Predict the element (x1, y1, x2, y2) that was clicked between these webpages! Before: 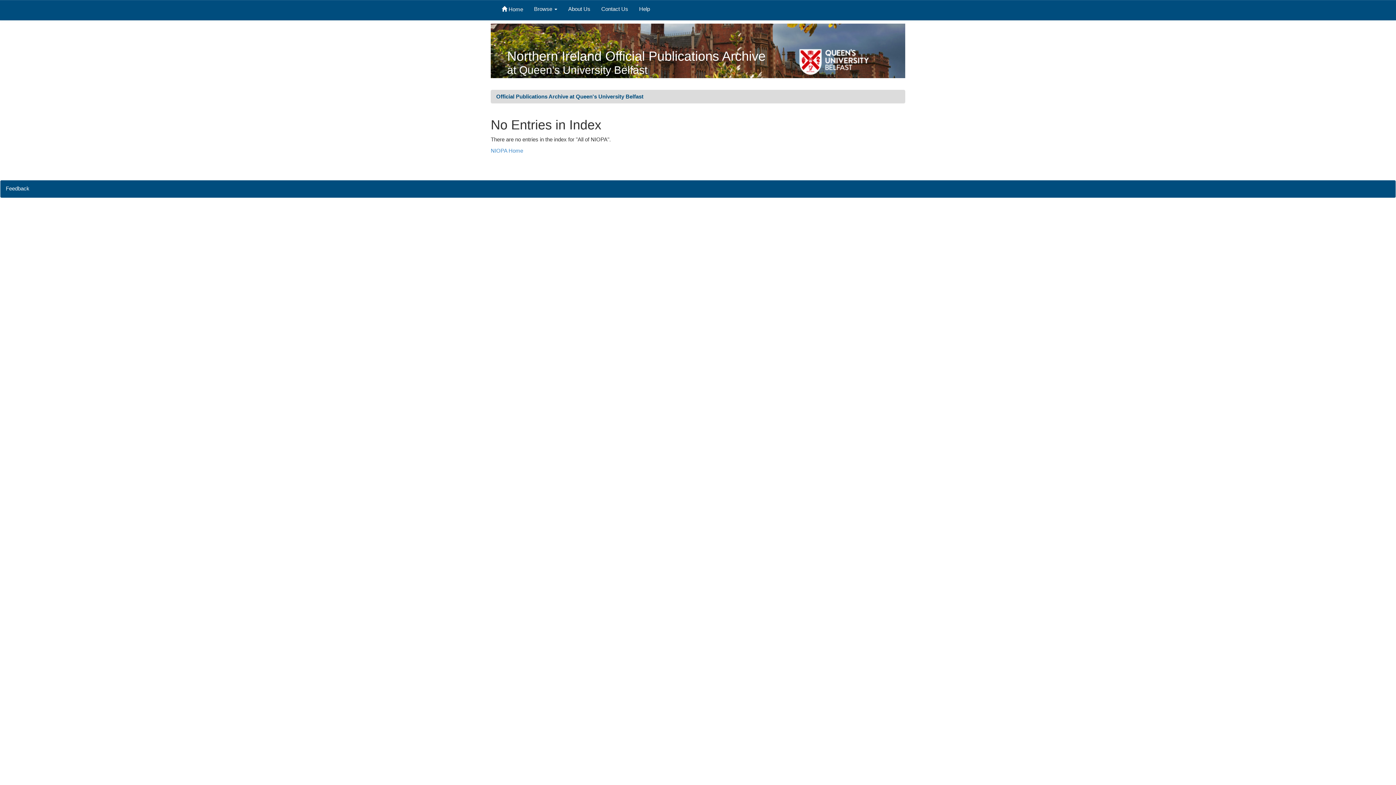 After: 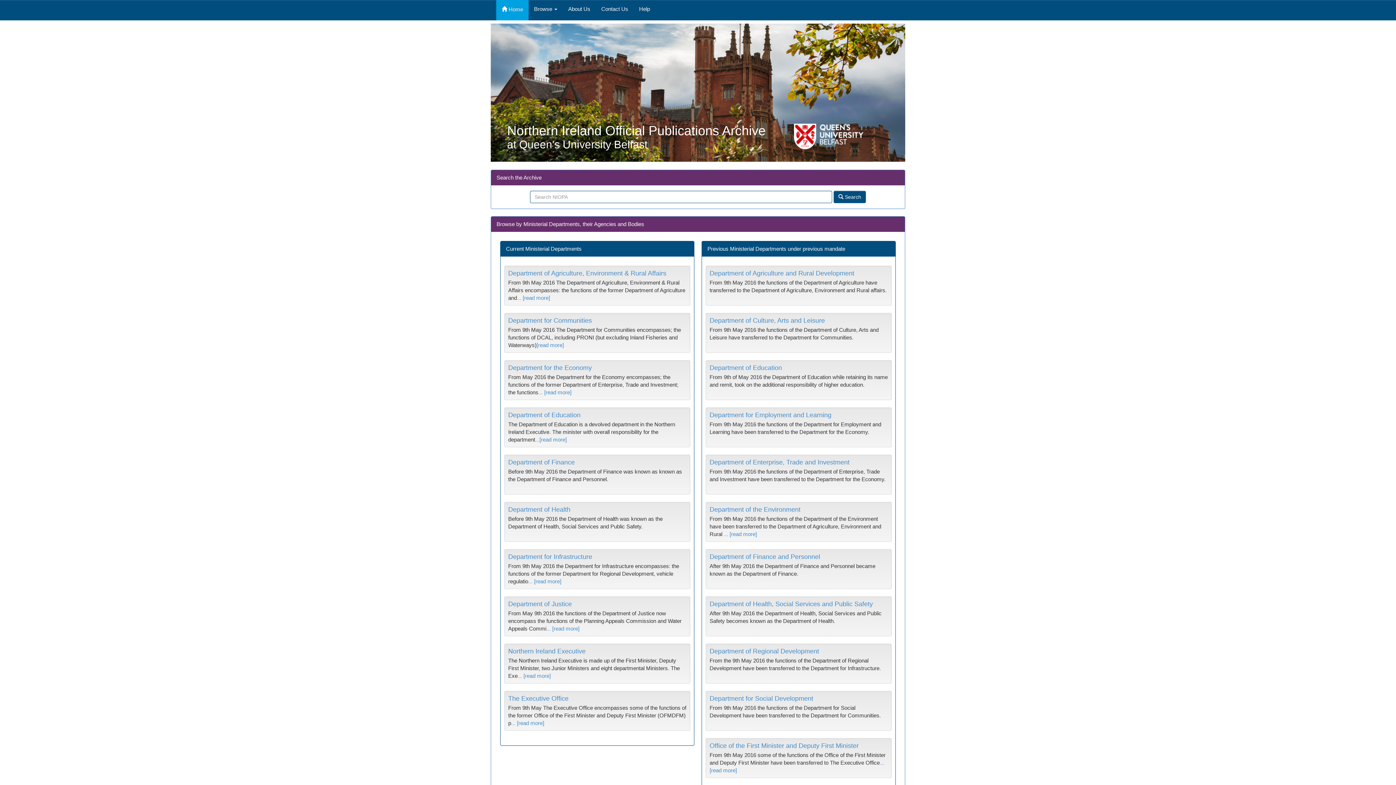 Action: label:  Home bbox: (496, 0, 528, 20)